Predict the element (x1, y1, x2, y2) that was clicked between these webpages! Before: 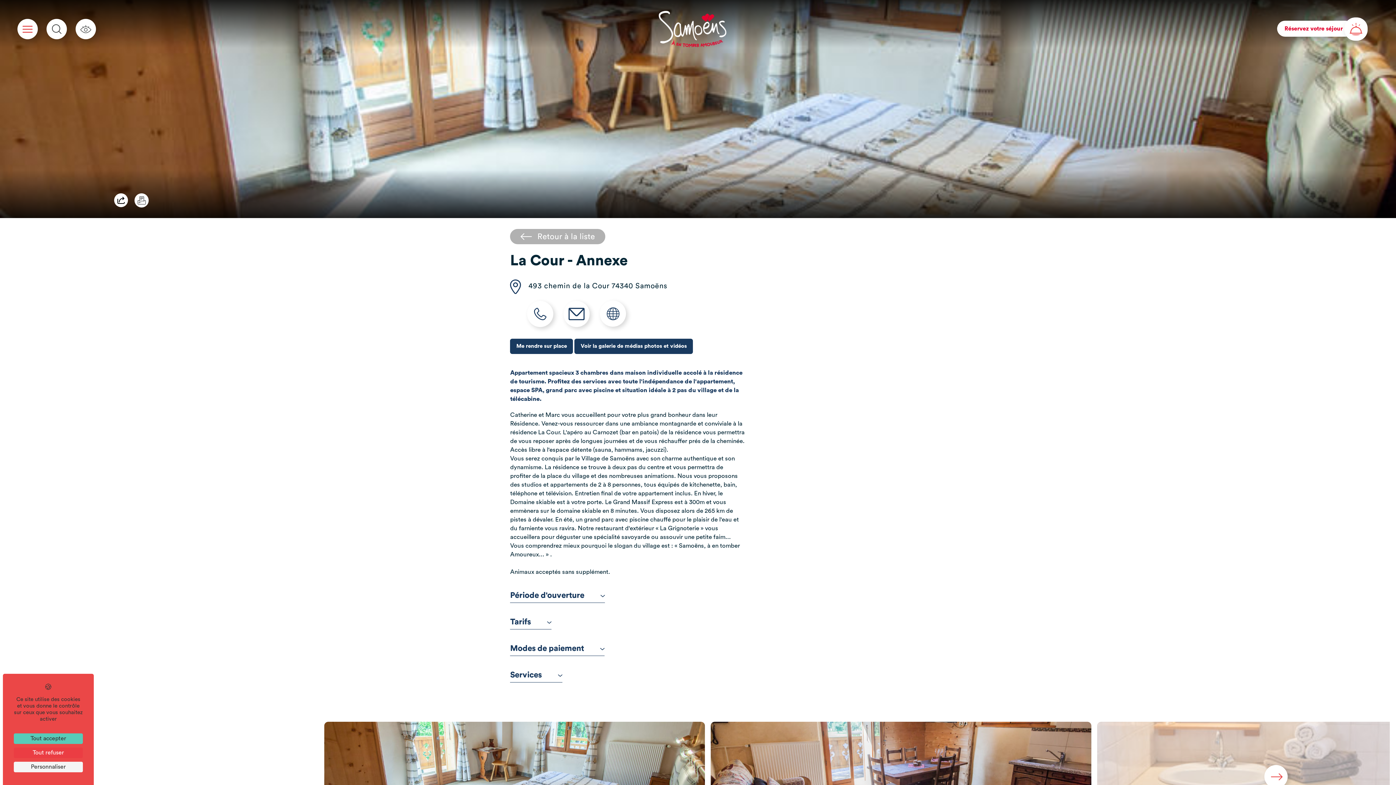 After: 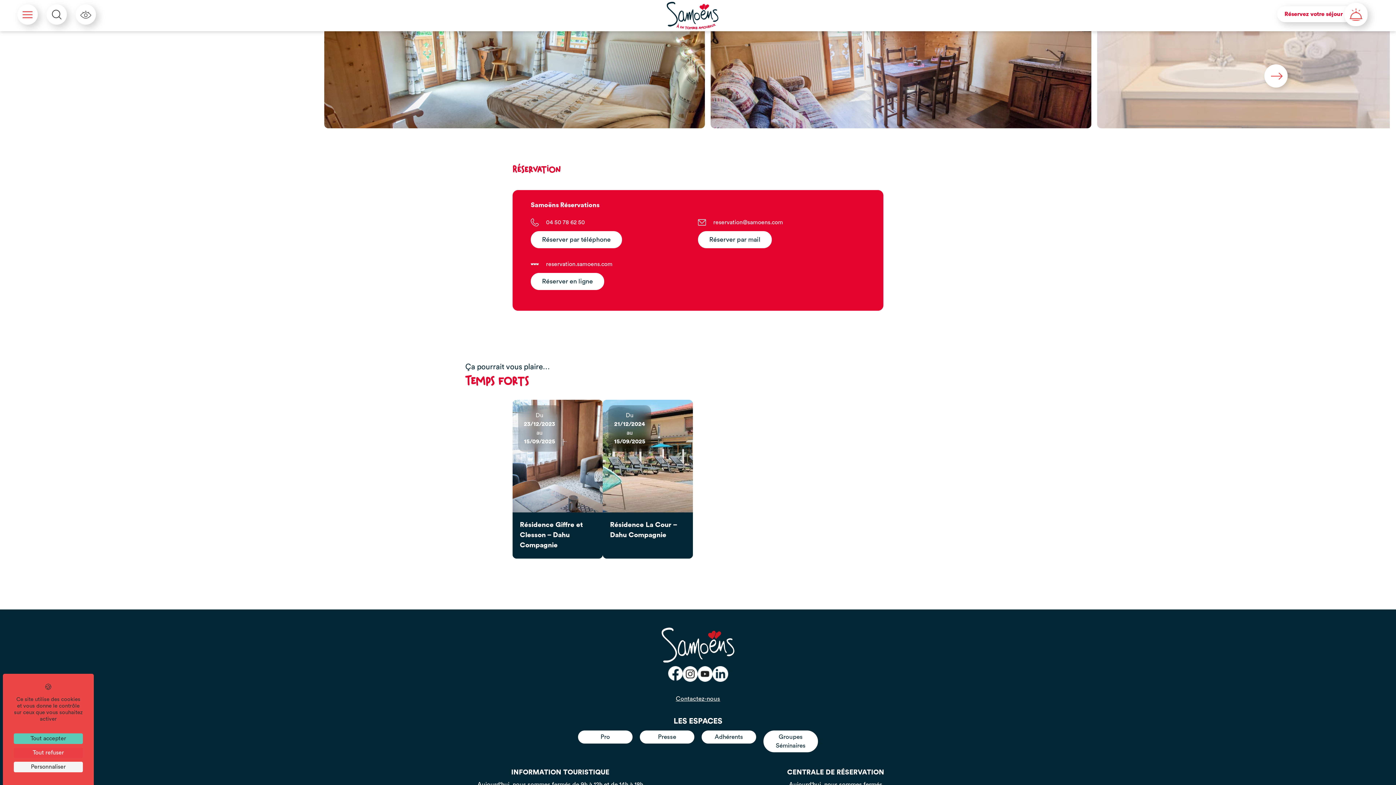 Action: label: Voir la galerie de médias photos et vidéos bbox: (574, 339, 693, 354)